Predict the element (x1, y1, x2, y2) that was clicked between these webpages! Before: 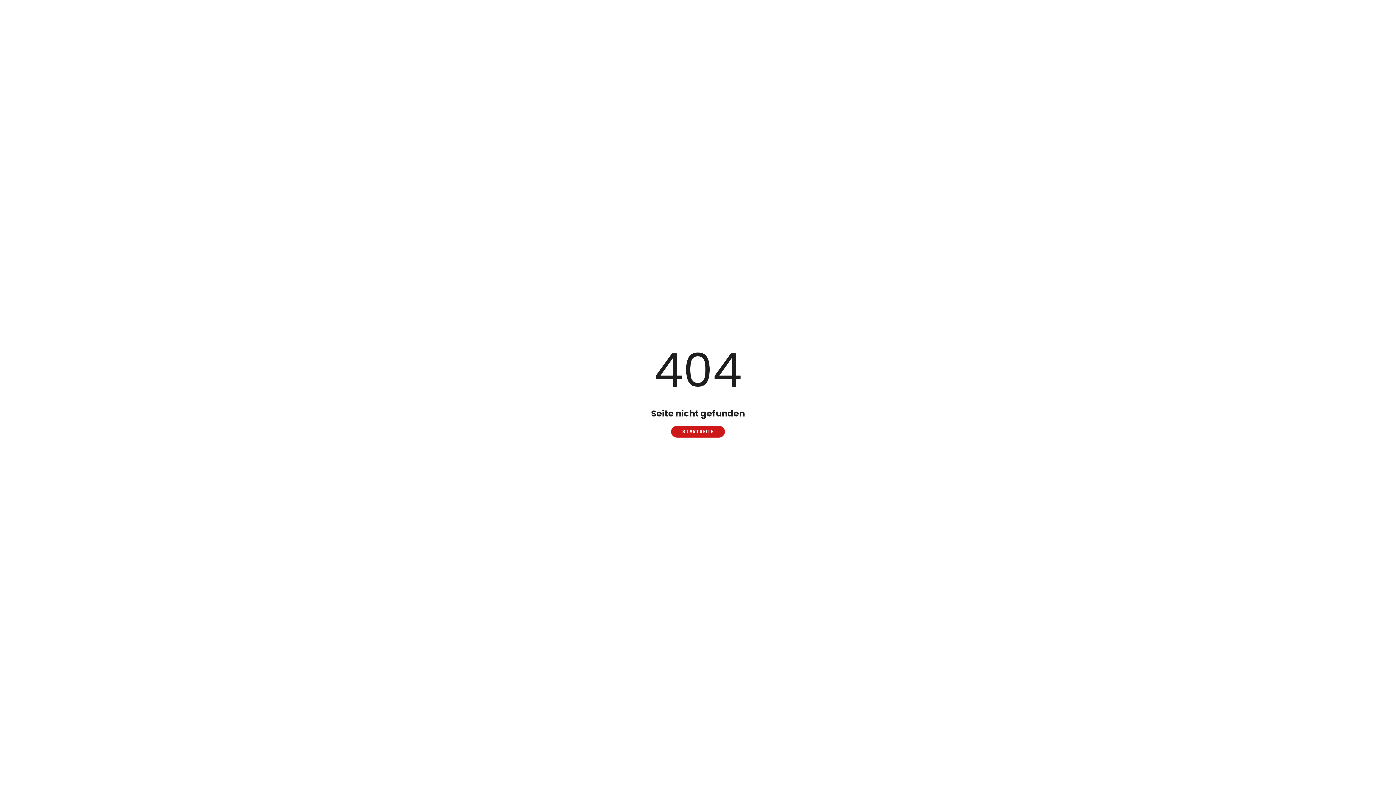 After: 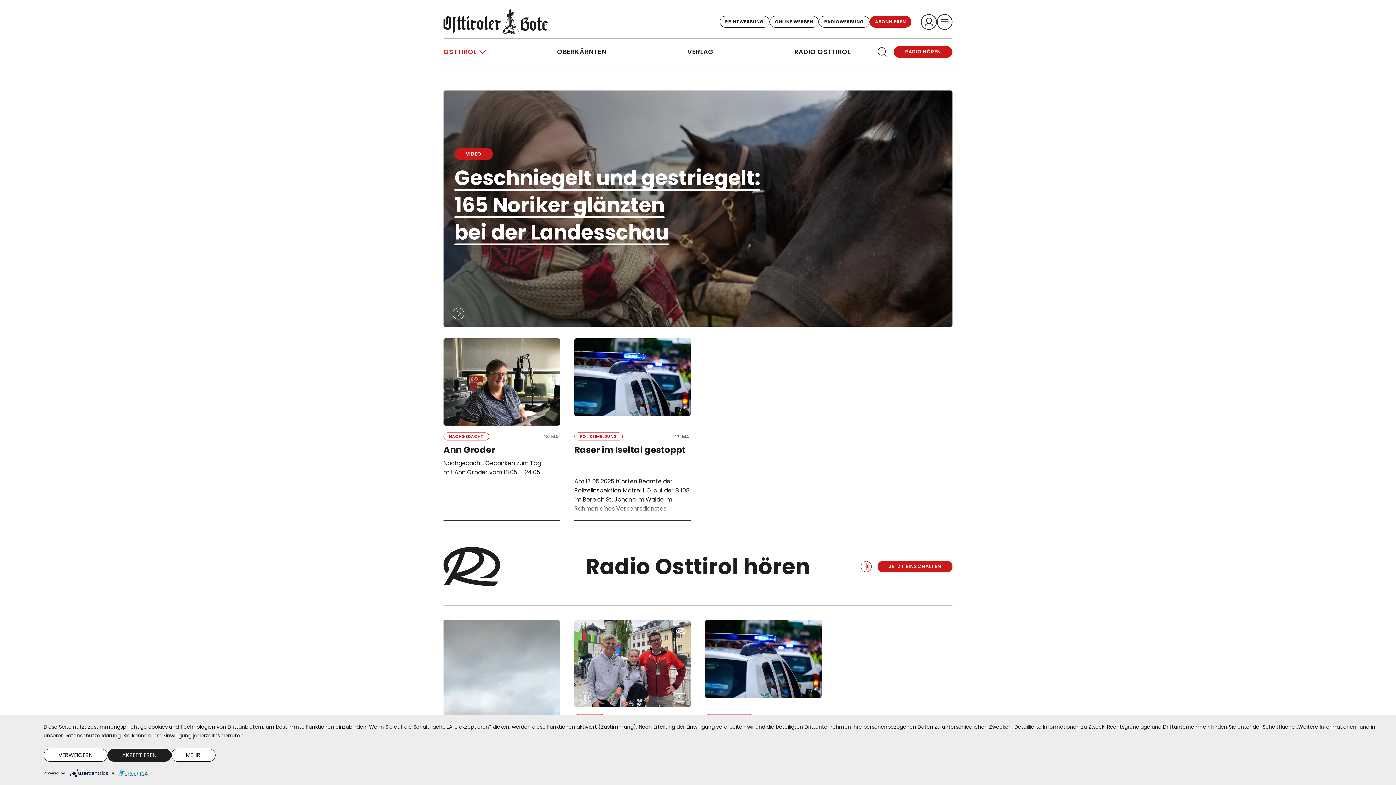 Action: label: STARTSEITE bbox: (671, 426, 725, 437)